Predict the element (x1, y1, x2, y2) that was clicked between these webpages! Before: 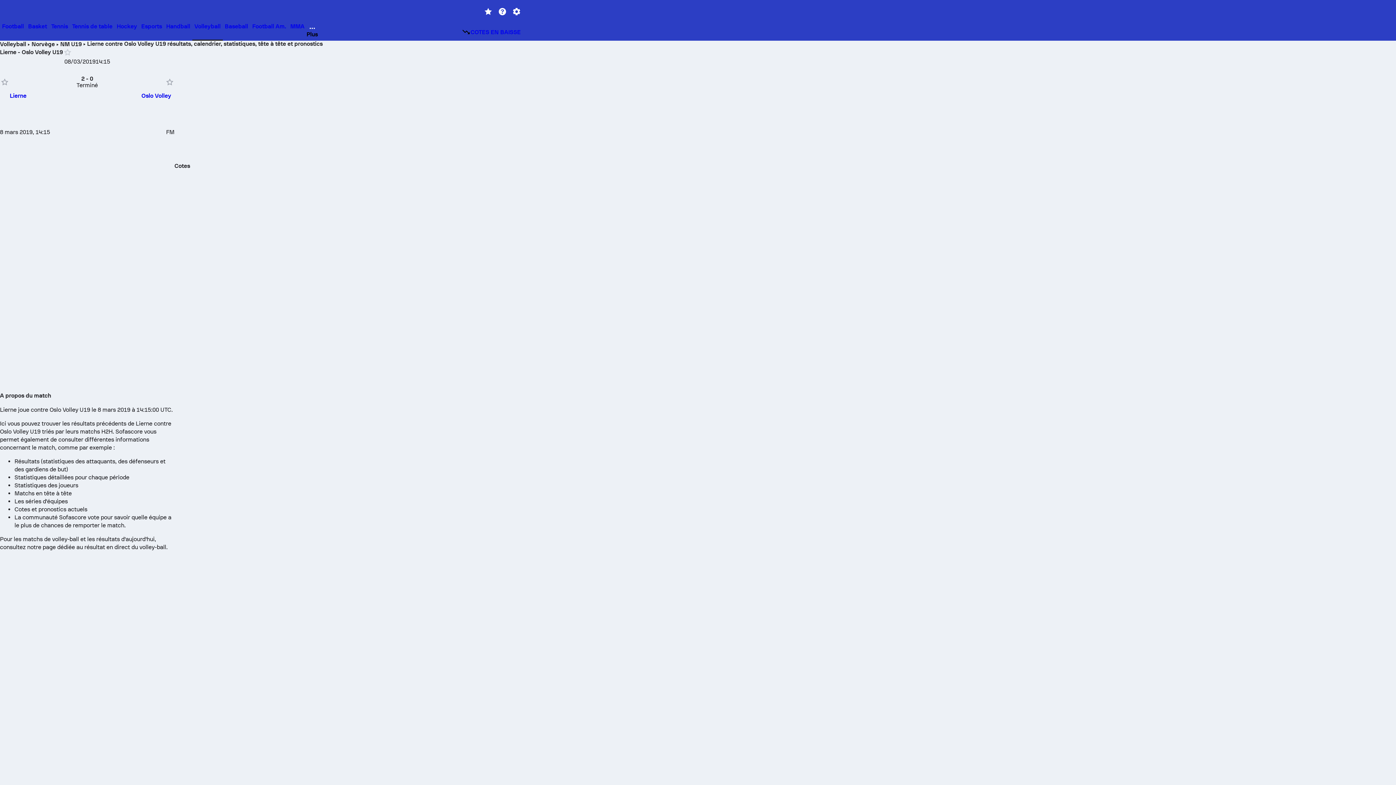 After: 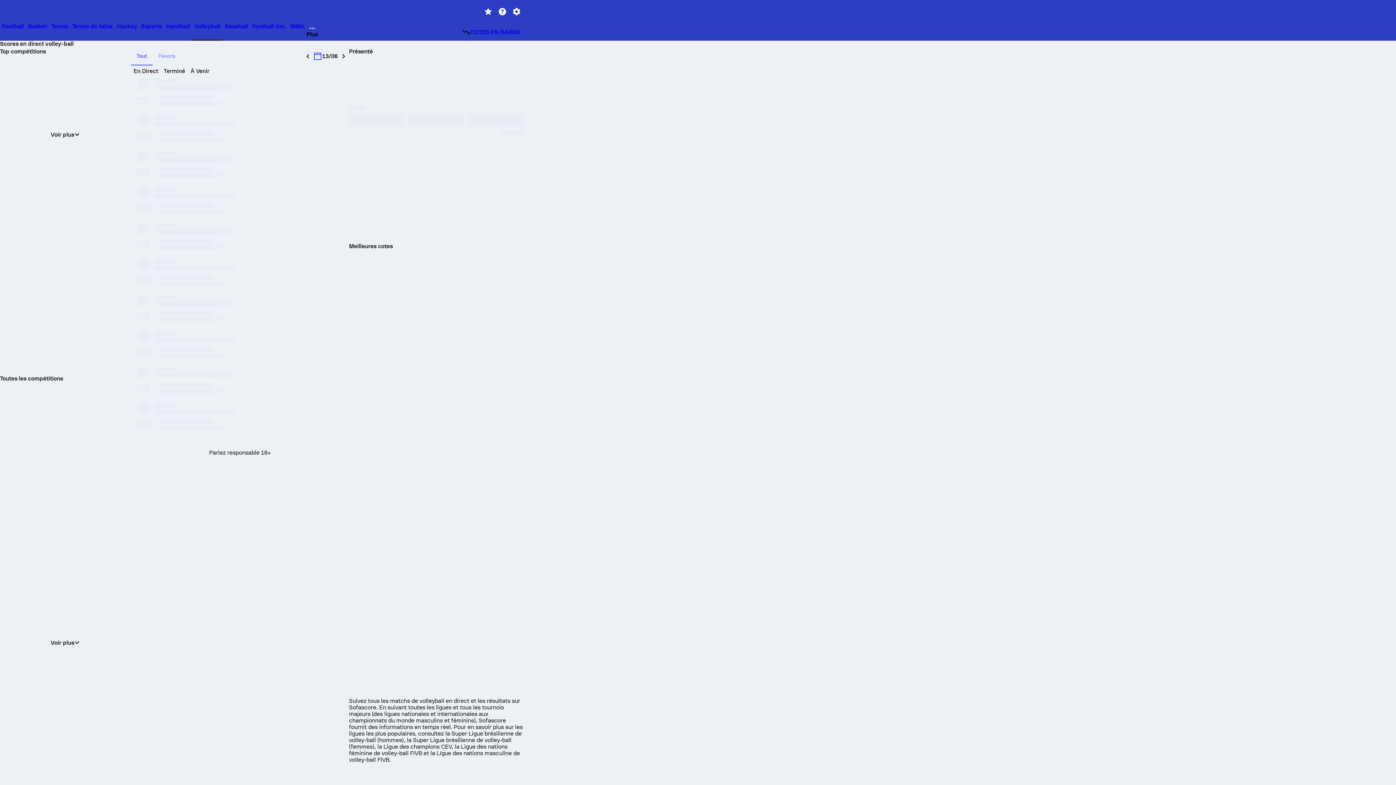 Action: bbox: (0, 40, 26, 47) label: Volleyball